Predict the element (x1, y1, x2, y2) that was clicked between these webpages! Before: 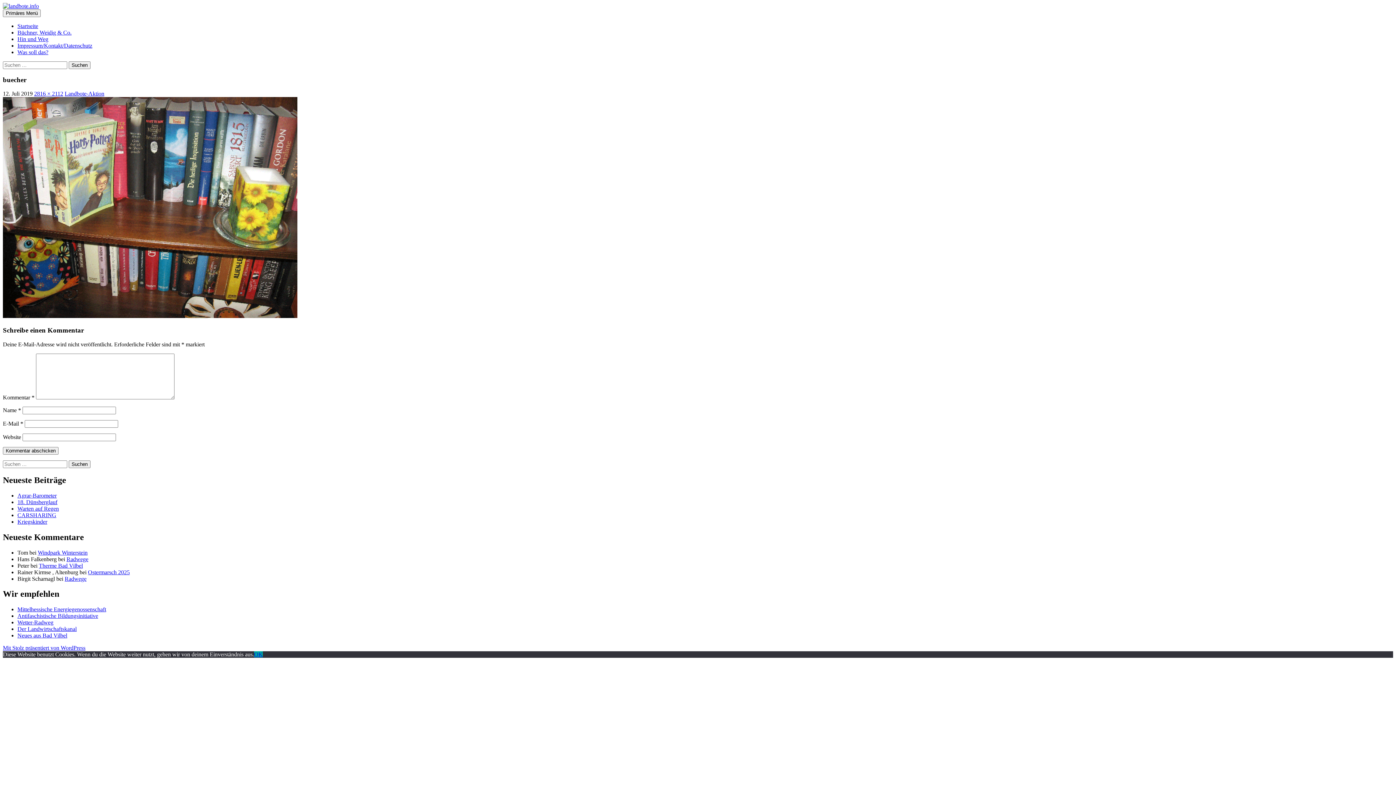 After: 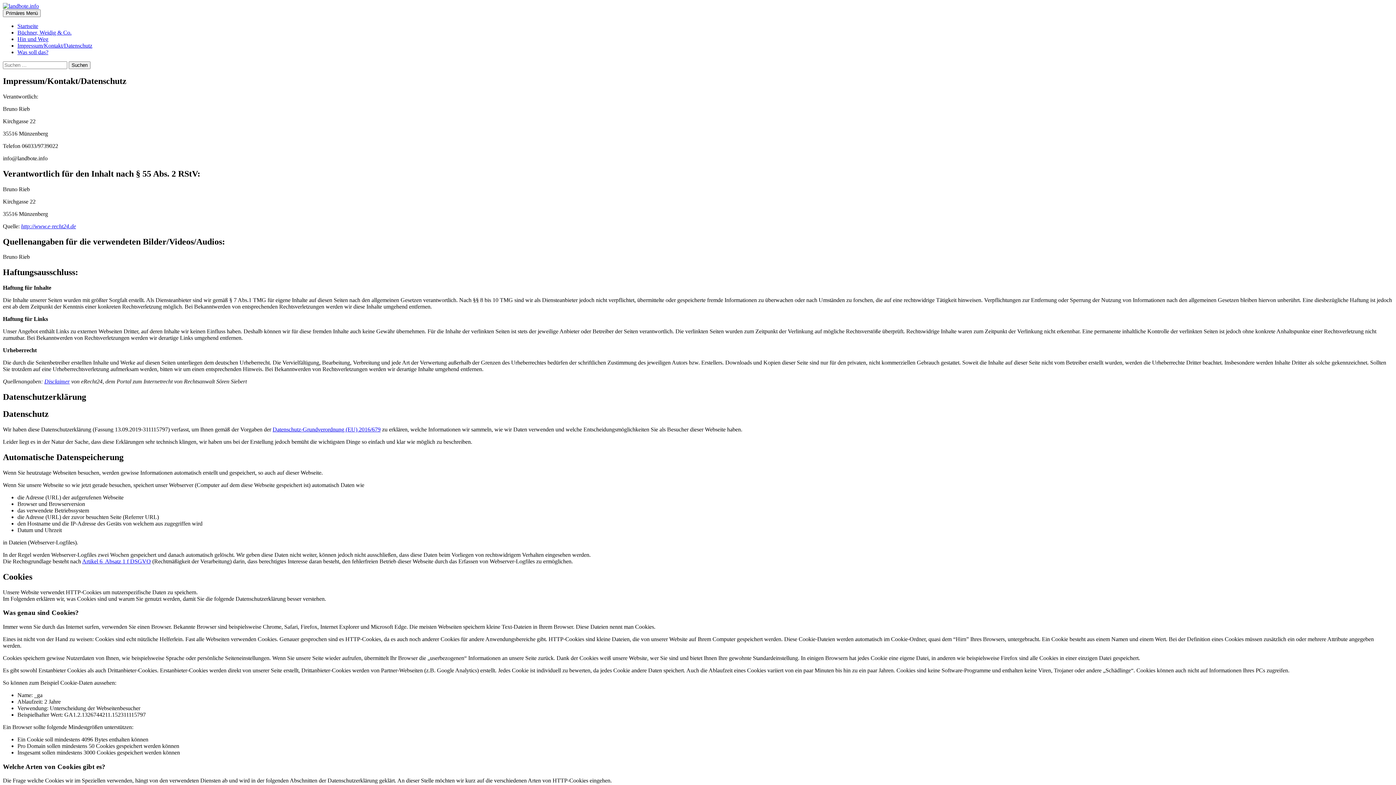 Action: bbox: (17, 42, 92, 48) label: Impressum/Kontakt/Datenschutz